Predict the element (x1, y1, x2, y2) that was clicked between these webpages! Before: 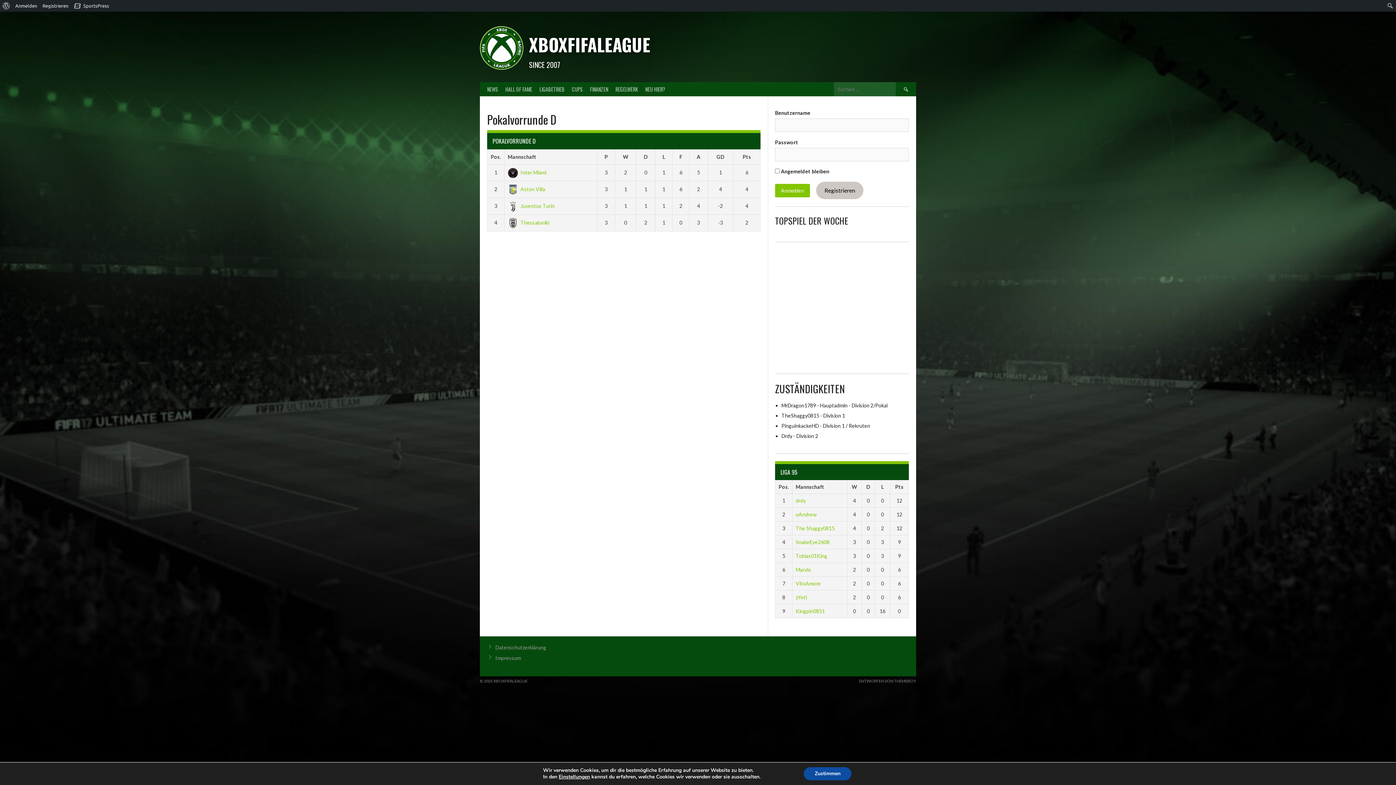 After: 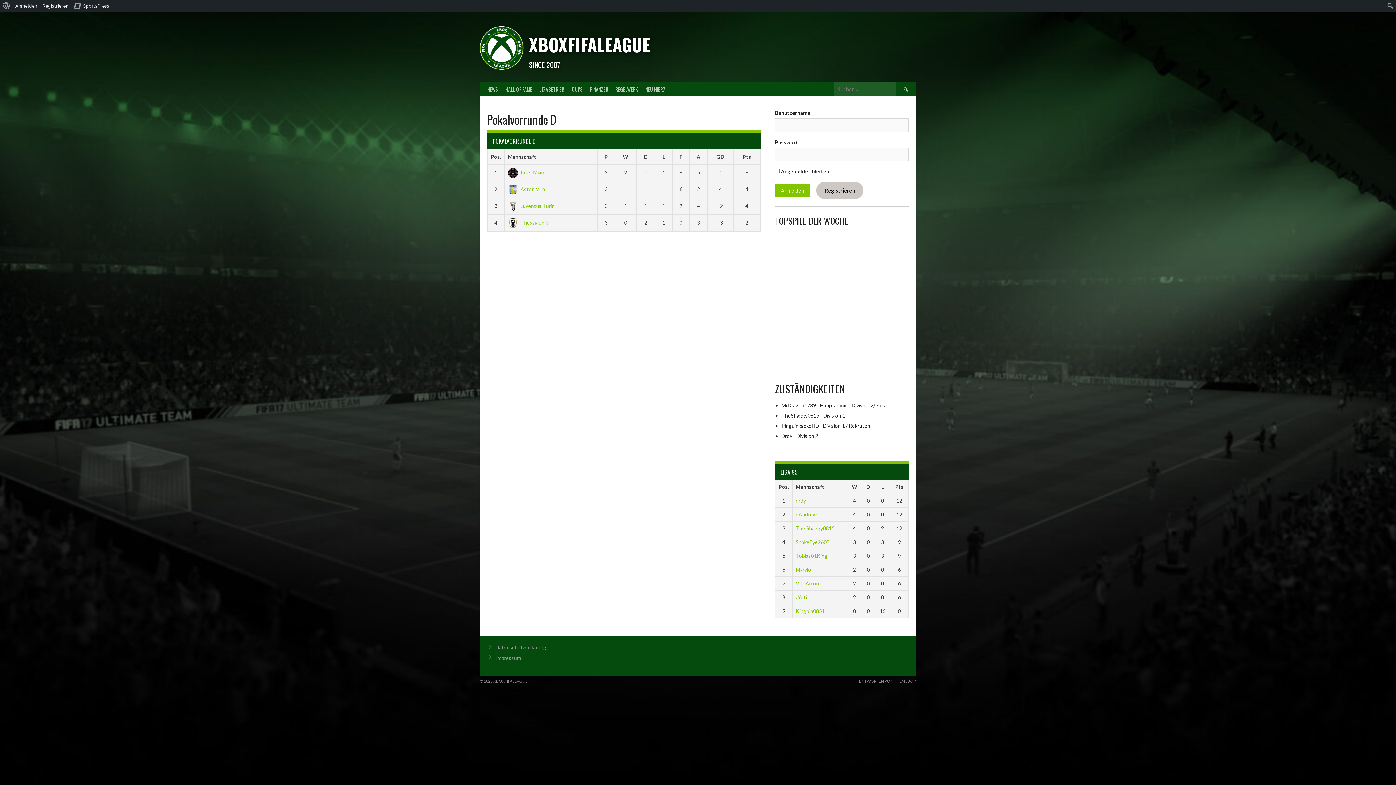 Action: label: Zustimmen bbox: (811, 767, 861, 780)